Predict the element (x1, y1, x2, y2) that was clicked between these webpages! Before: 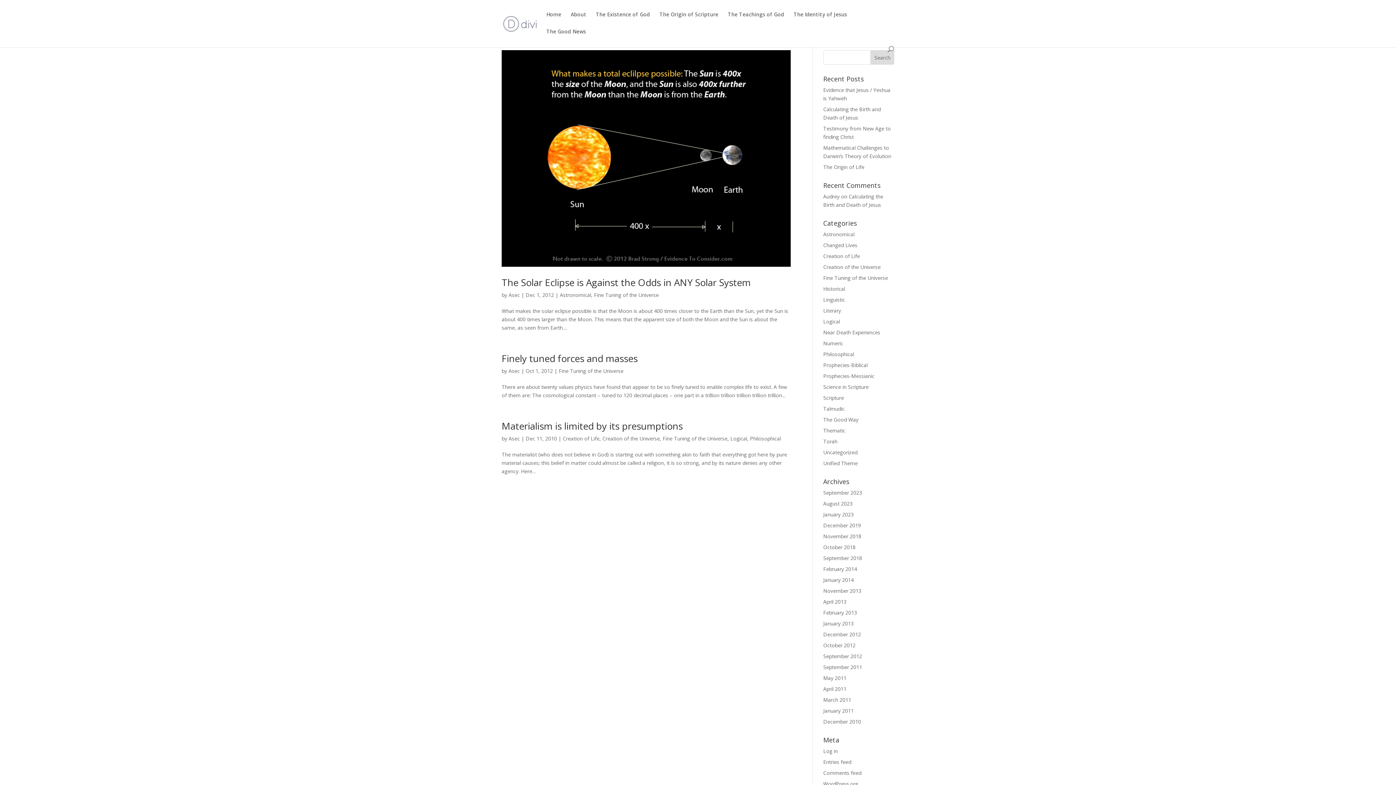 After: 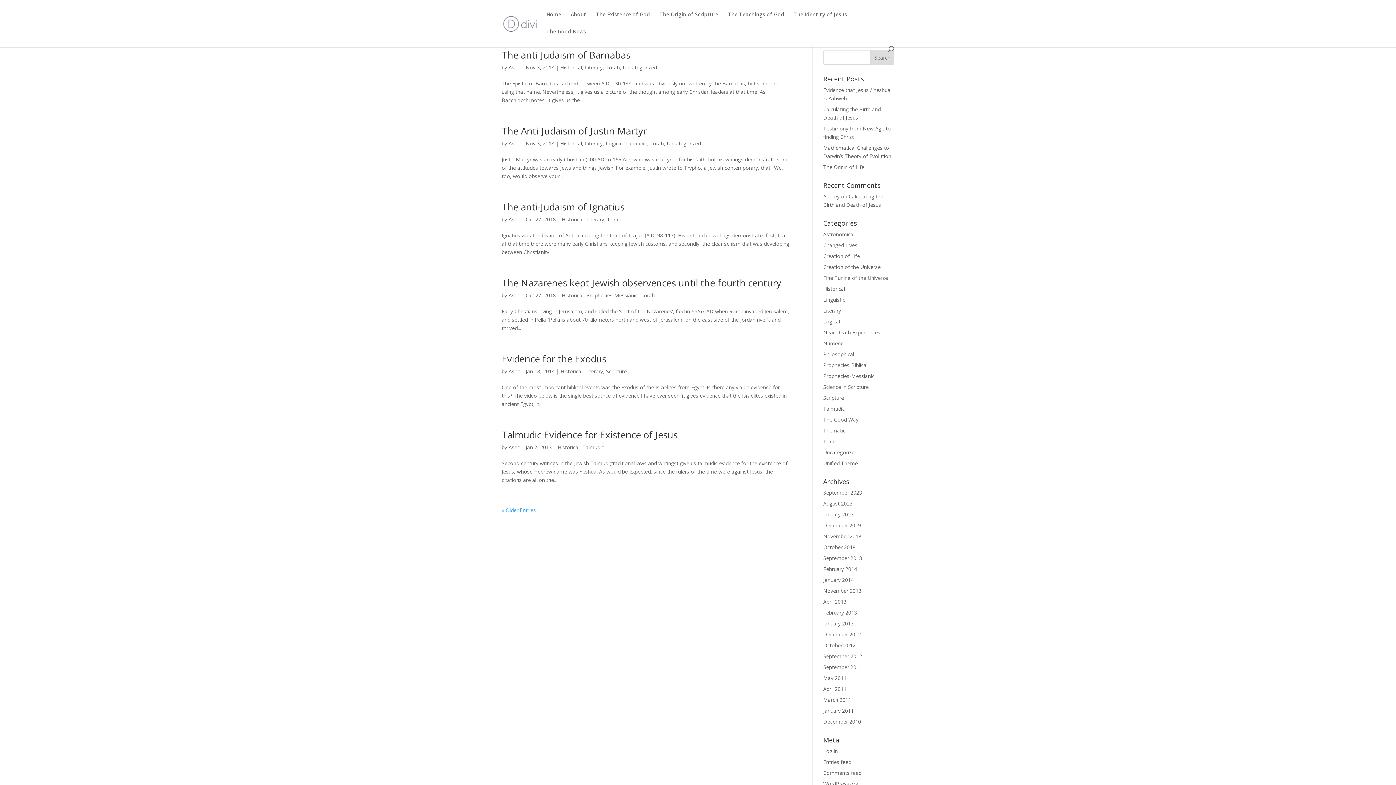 Action: label: Historical bbox: (823, 285, 845, 292)